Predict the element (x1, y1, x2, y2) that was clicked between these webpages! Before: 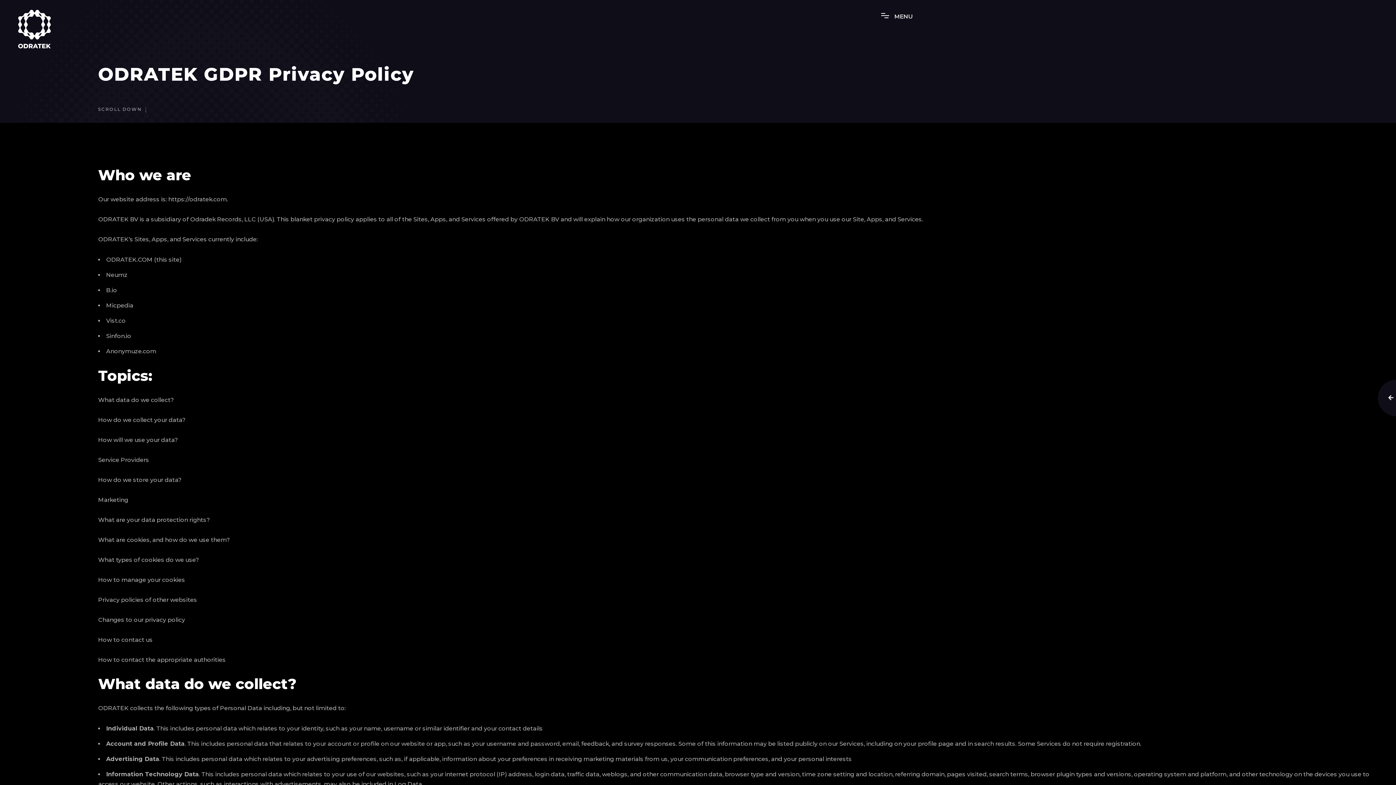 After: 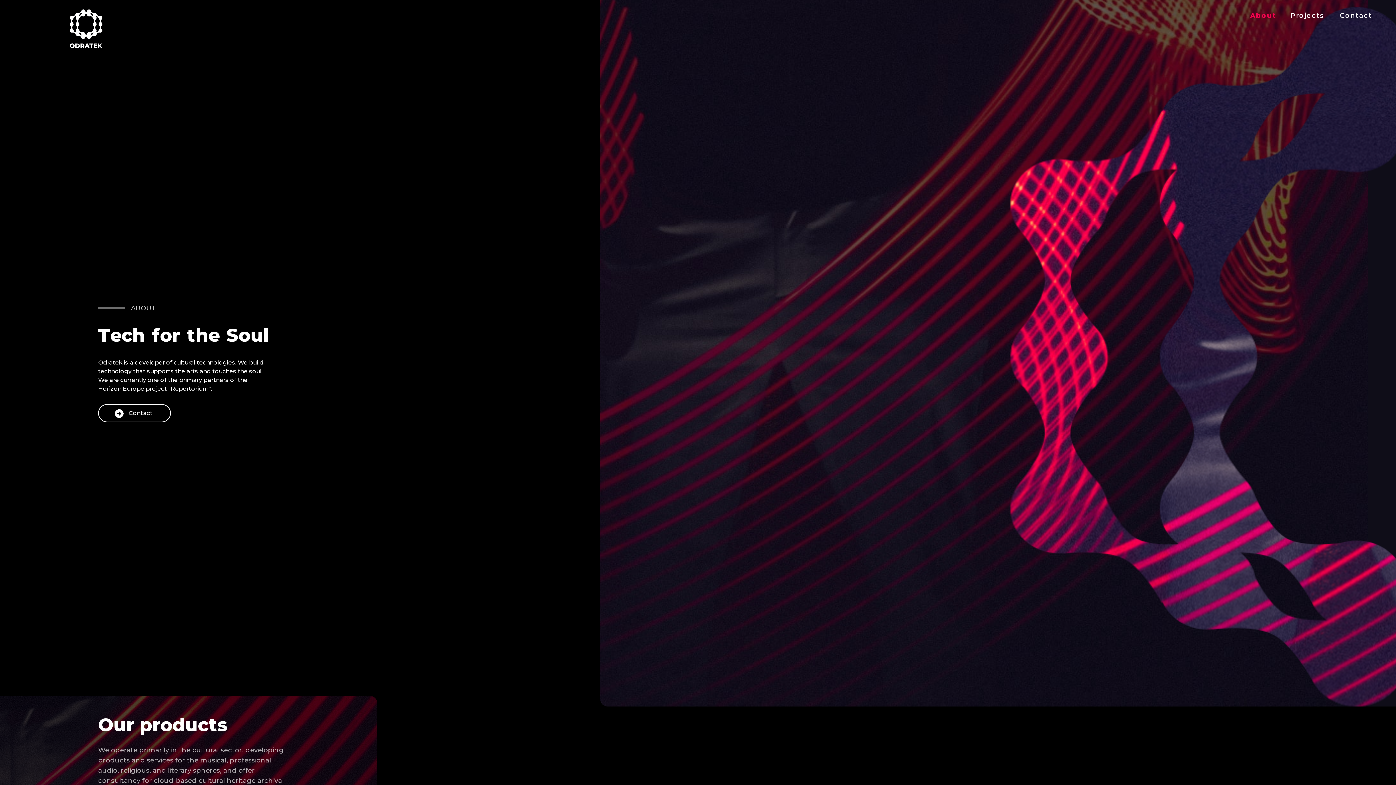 Action: bbox: (106, 257, 152, 262) label: ODRATEK.COM